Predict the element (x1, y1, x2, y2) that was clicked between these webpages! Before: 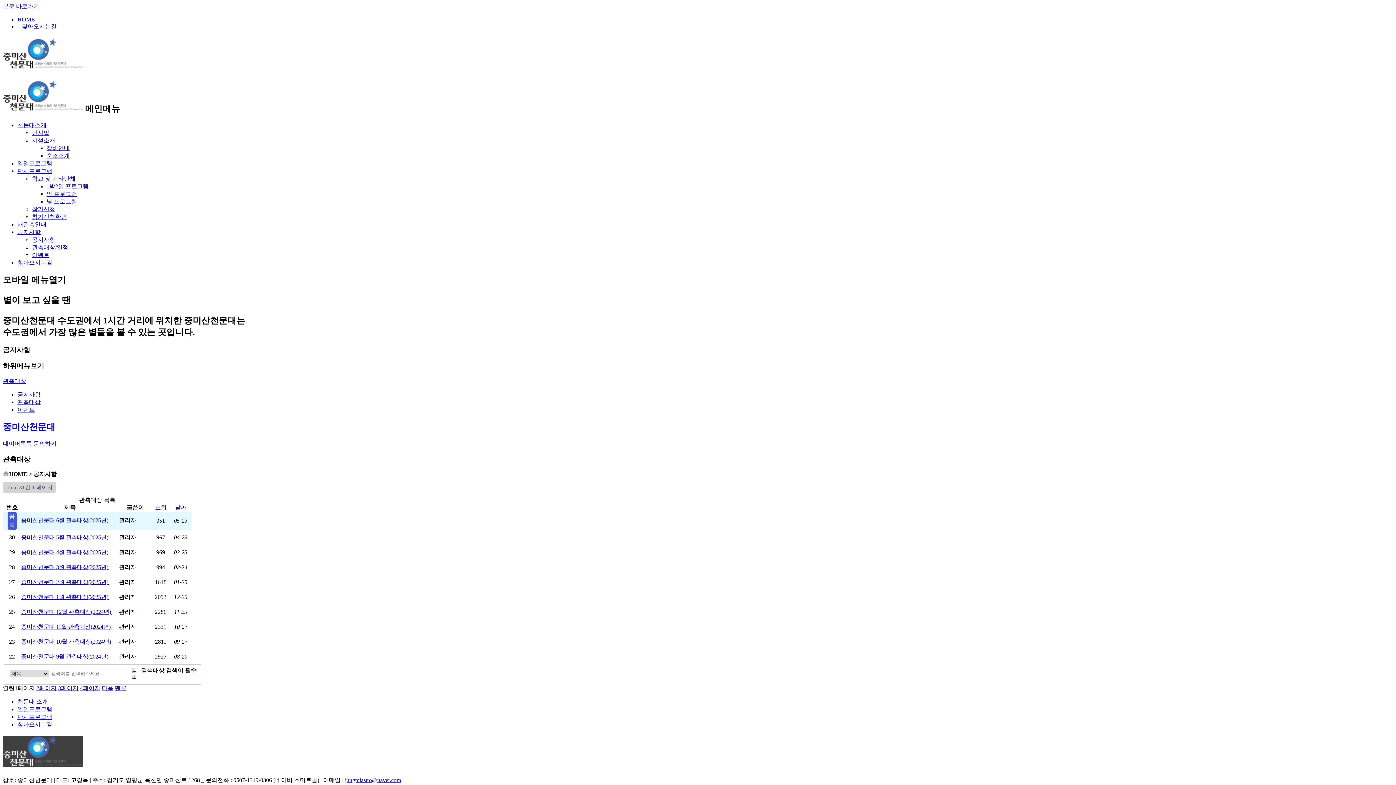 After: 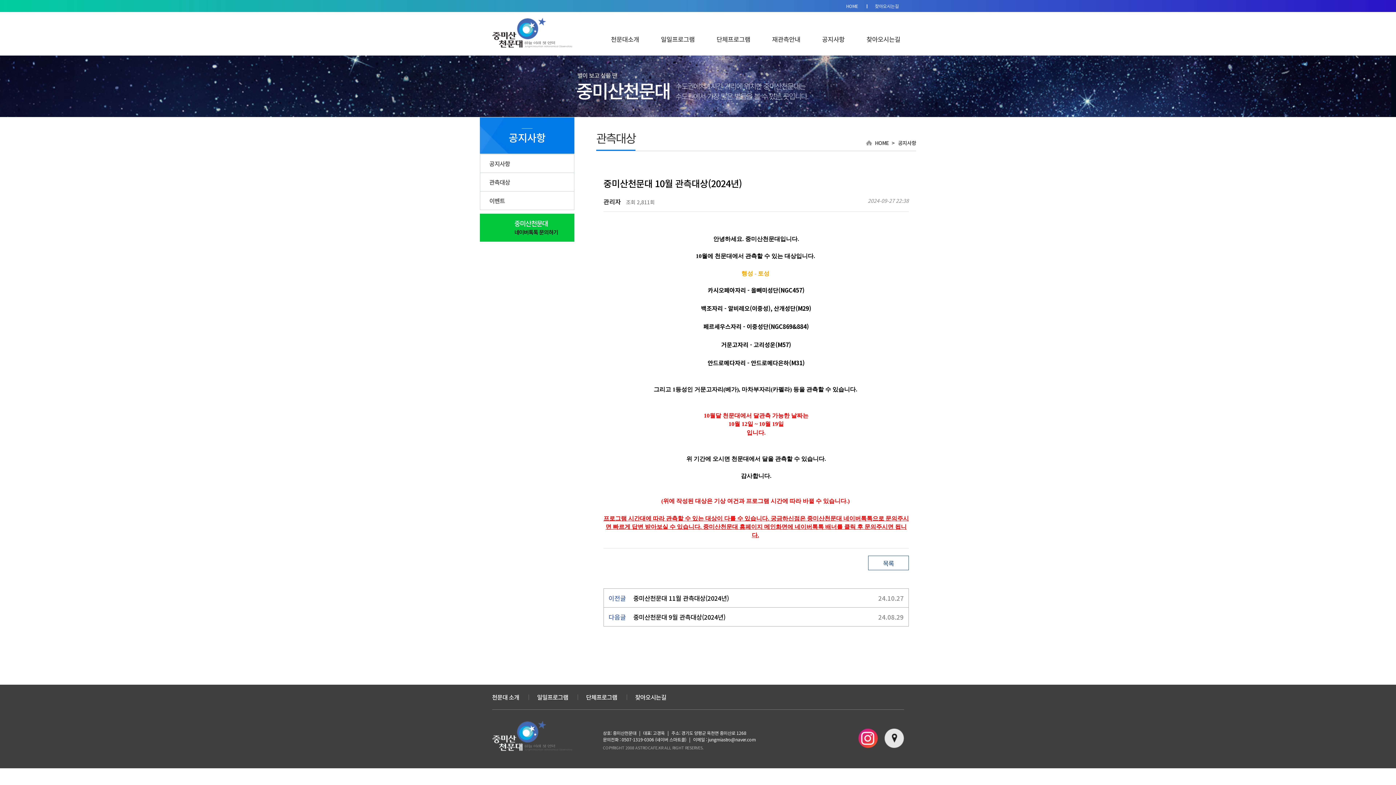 Action: bbox: (21, 639, 112, 645) label: 중미산천문대 10월 관측대상(2024년) 